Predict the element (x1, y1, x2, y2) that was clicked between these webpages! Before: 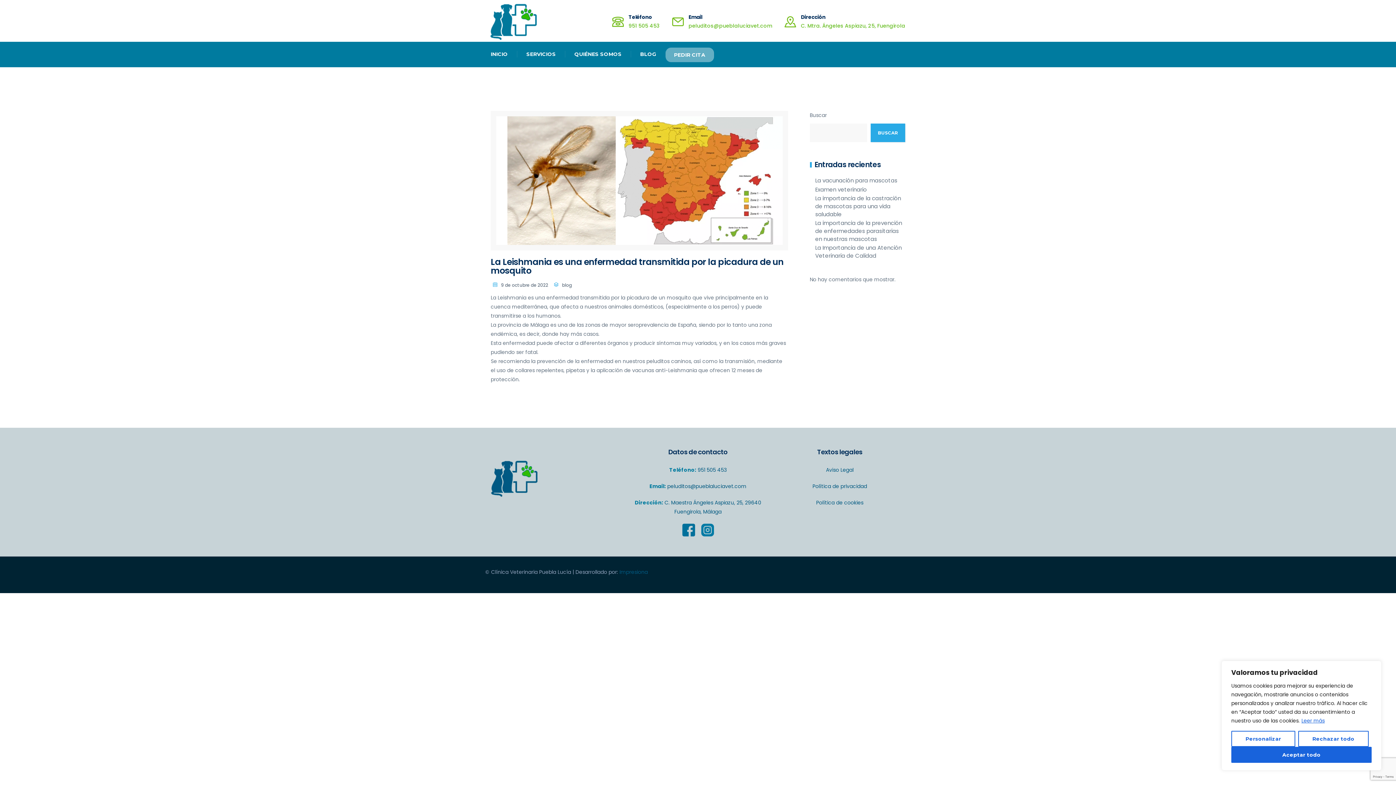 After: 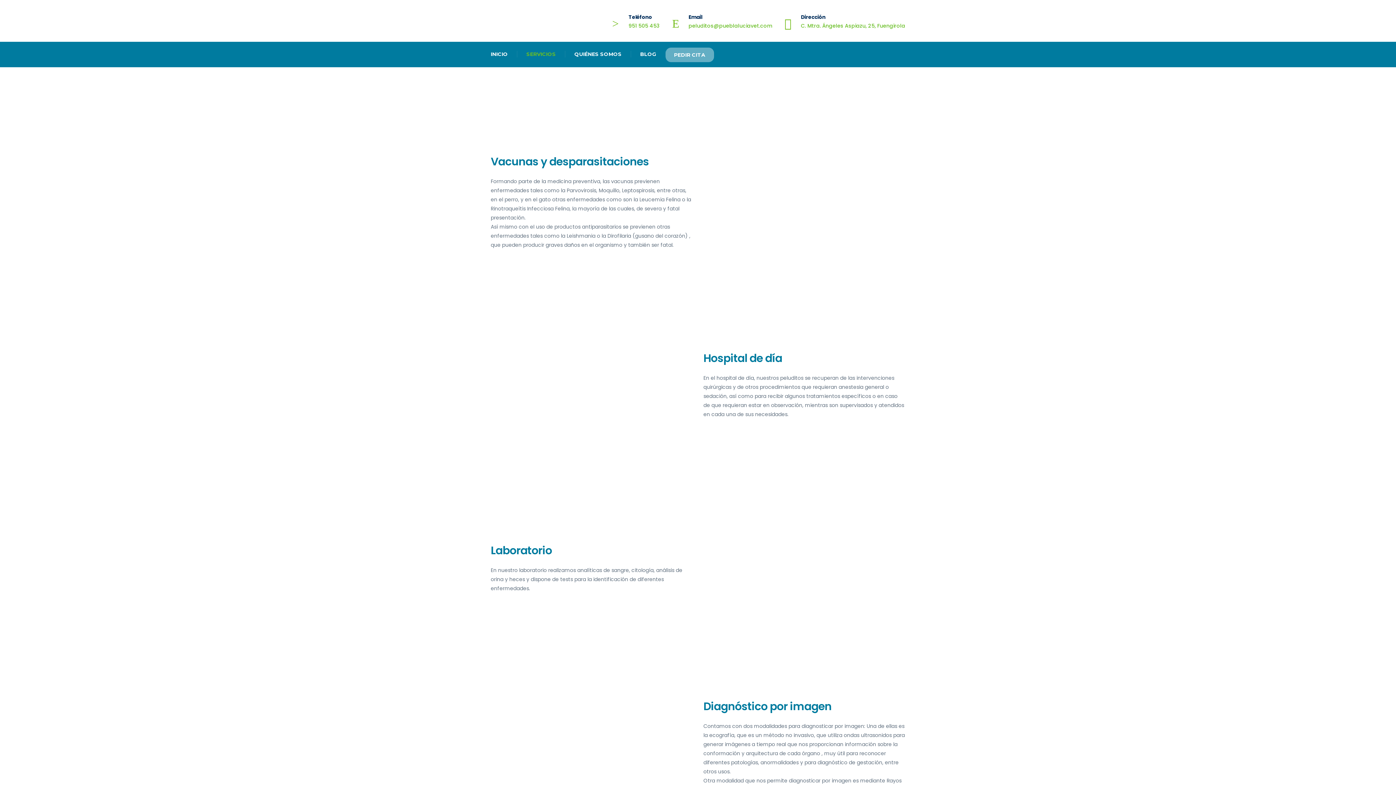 Action: label: SERVICIOS bbox: (517, 50, 565, 57)